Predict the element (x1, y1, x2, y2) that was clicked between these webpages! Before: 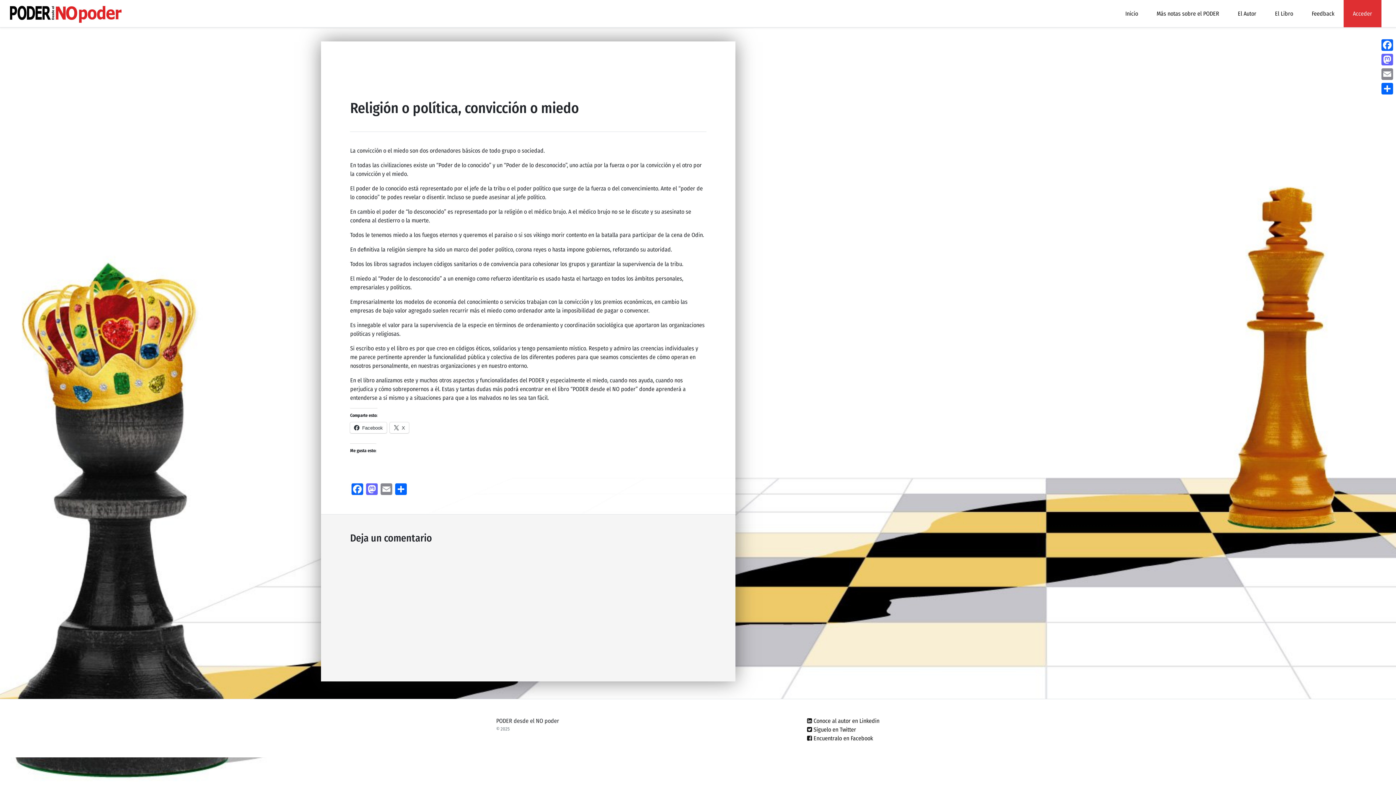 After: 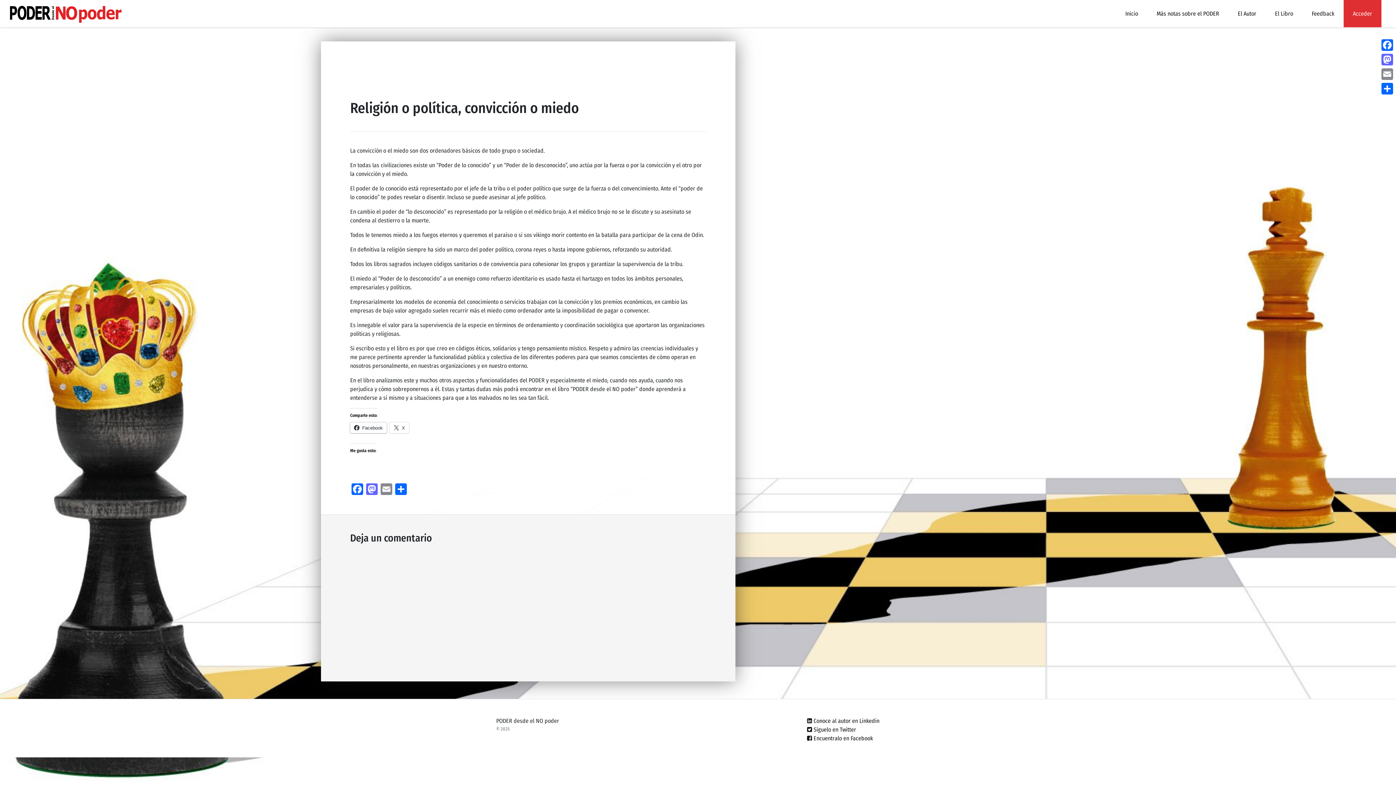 Action: bbox: (350, 422, 386, 433) label: Facebook